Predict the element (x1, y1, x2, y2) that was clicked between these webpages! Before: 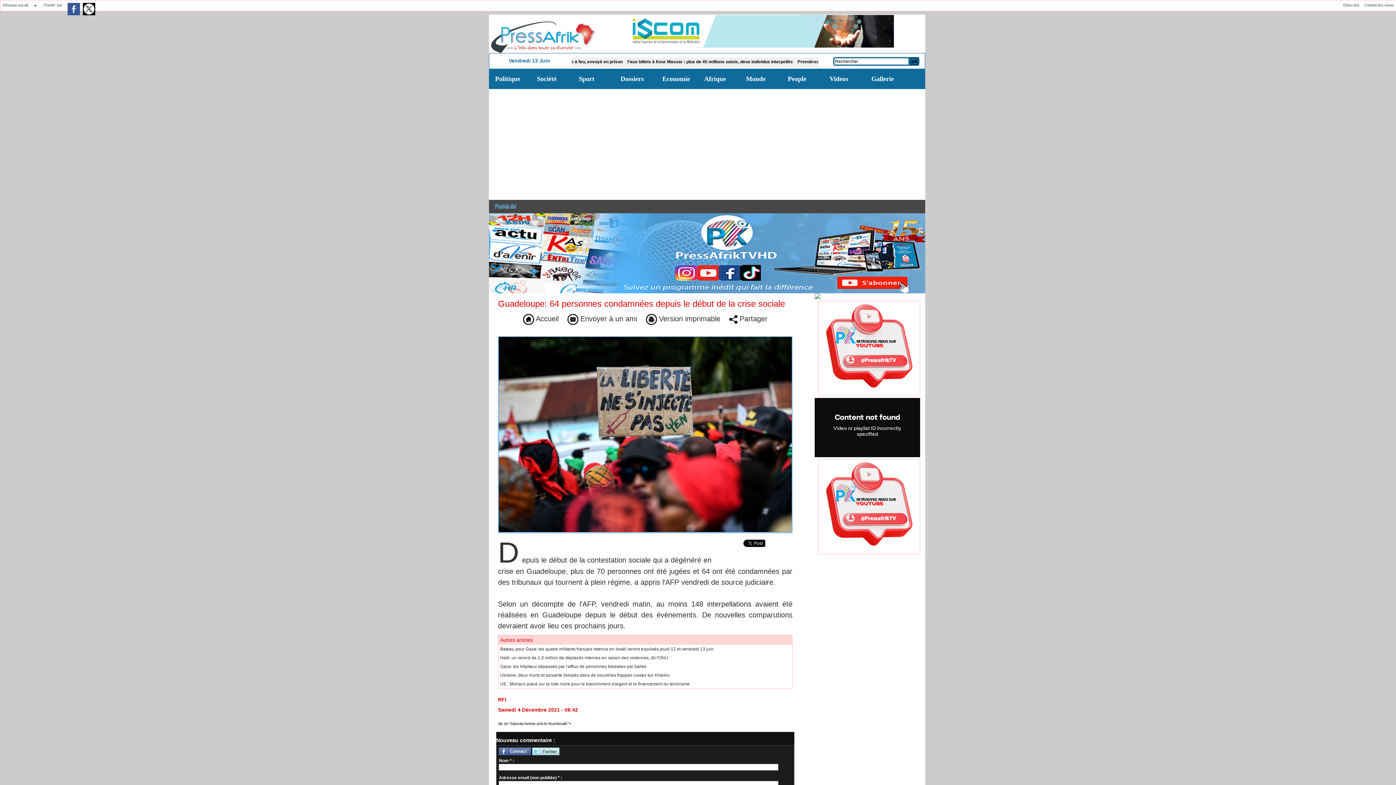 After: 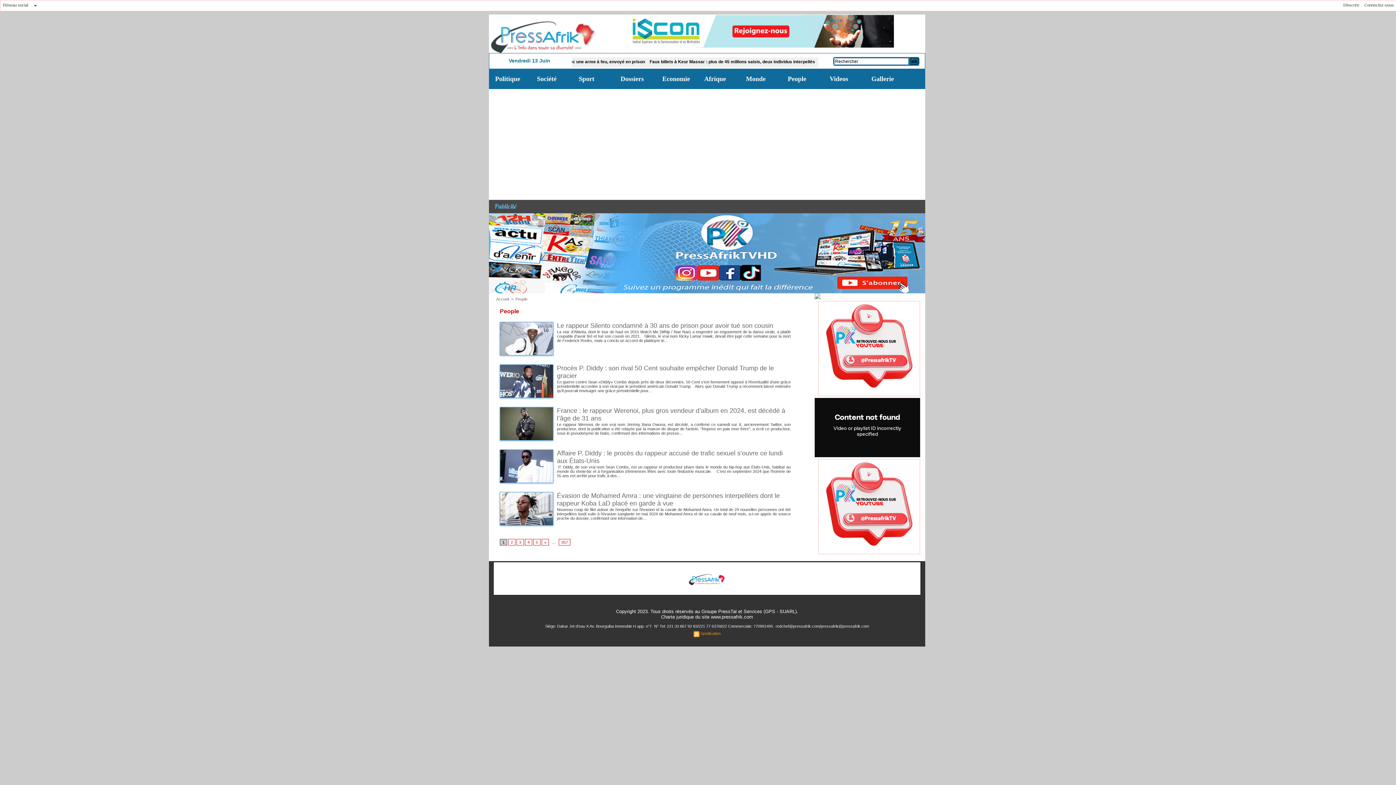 Action: bbox: (781, 69, 823, 89) label: People